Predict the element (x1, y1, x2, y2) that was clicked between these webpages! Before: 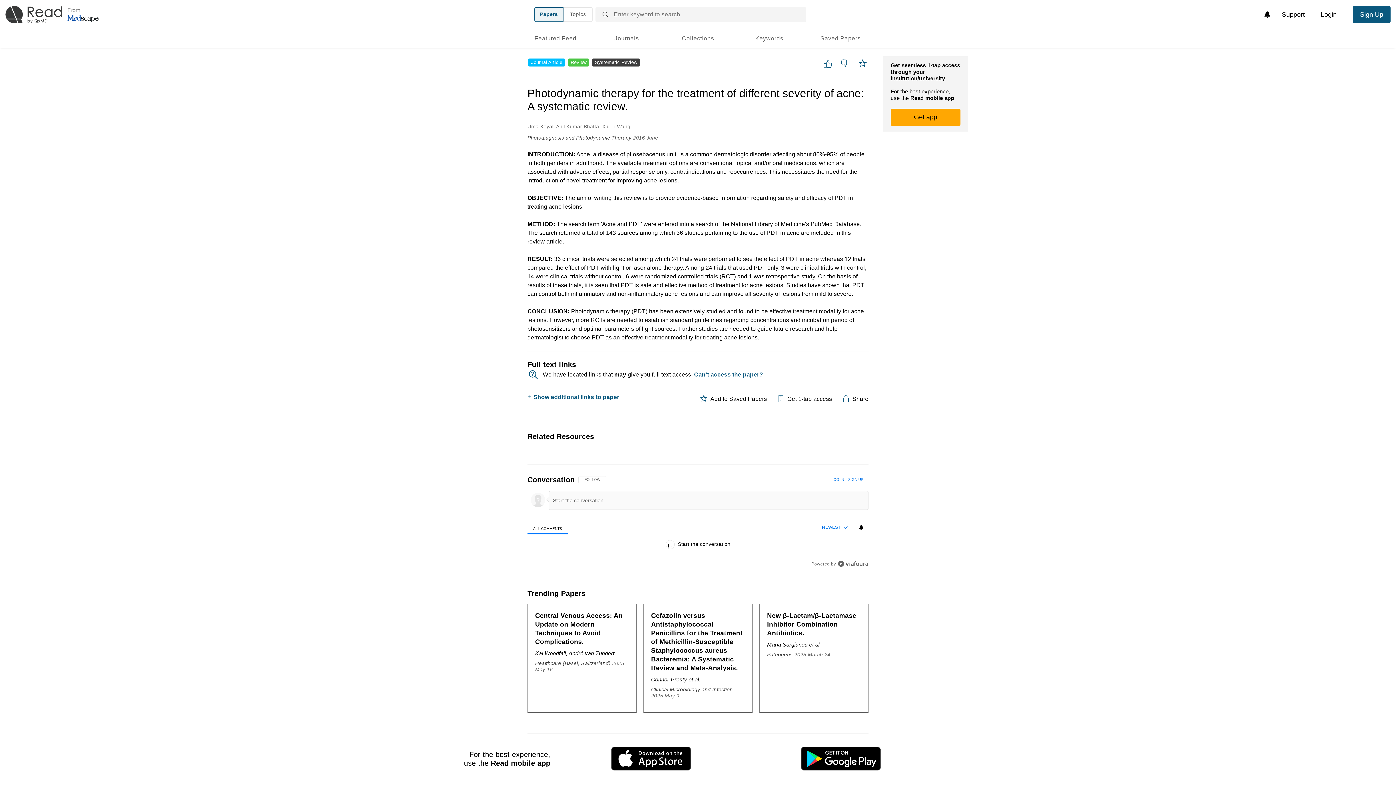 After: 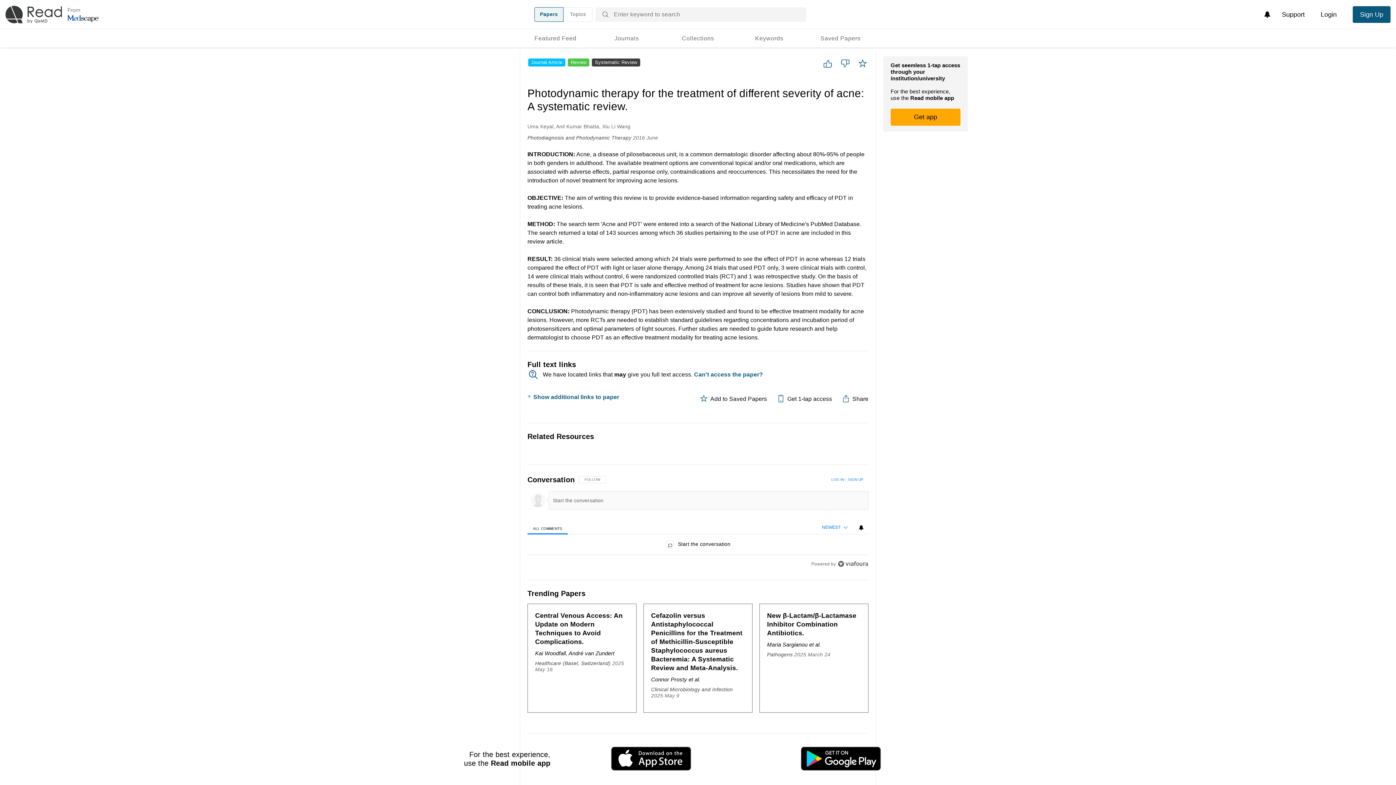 Action: bbox: (527, 522, 567, 534) label: All Comments, 0 items